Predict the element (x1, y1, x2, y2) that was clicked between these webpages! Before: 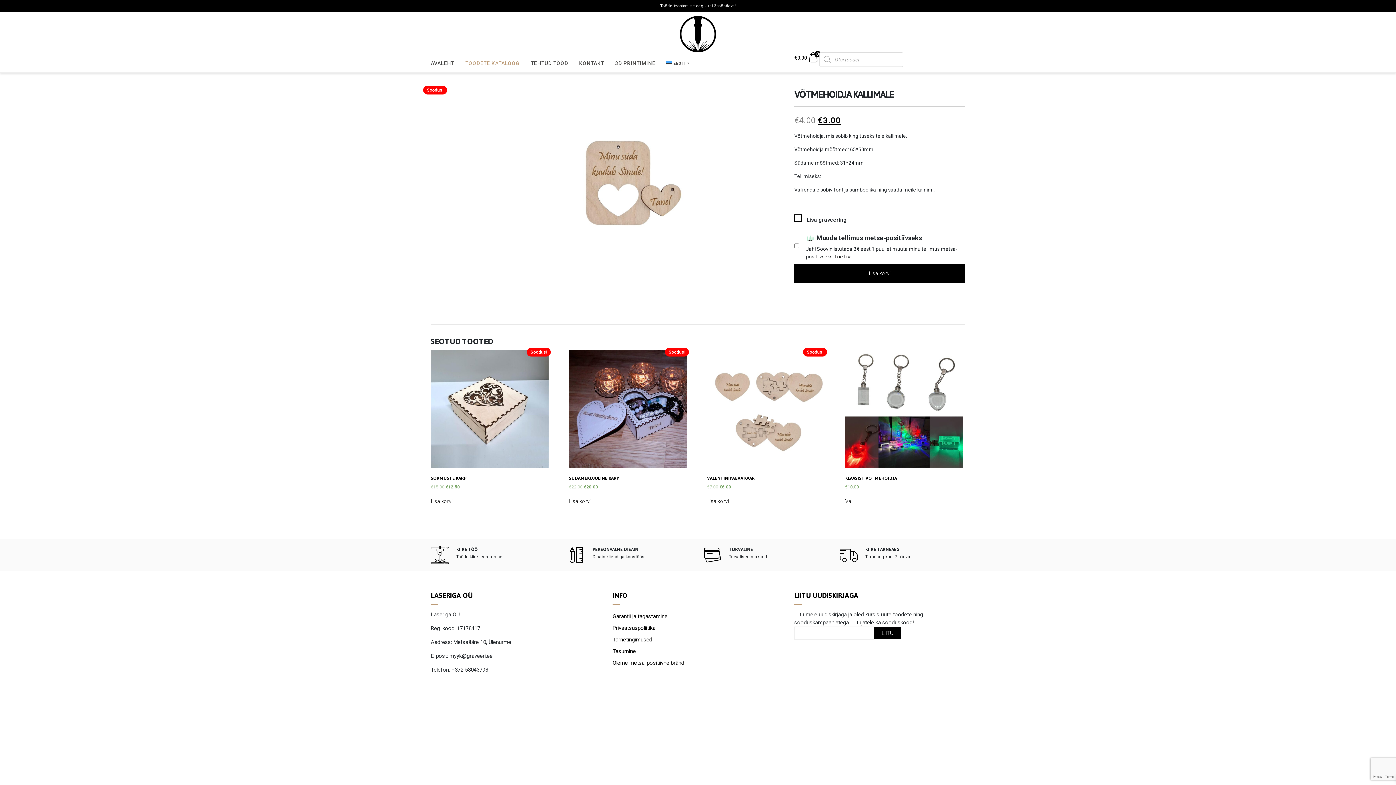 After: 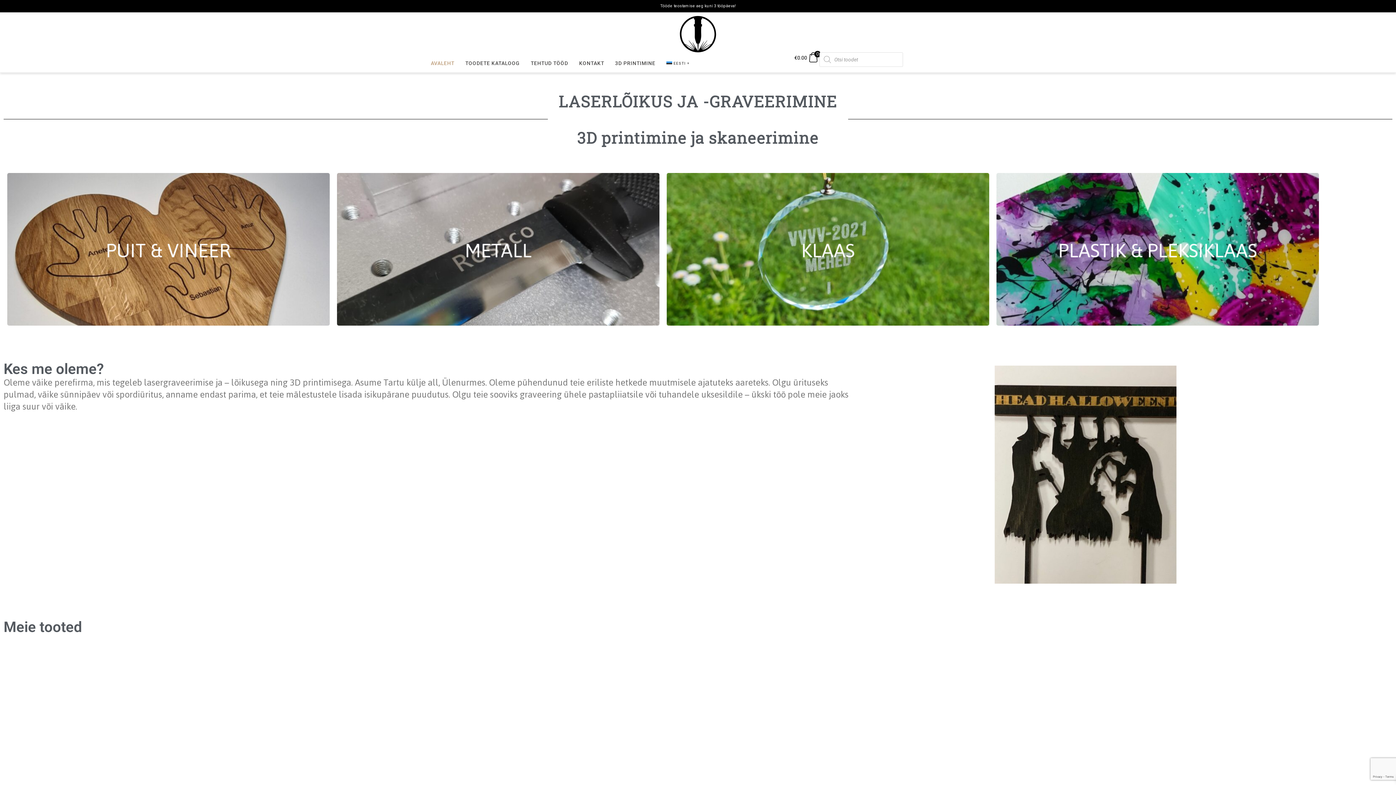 Action: bbox: (680, 30, 716, 36)